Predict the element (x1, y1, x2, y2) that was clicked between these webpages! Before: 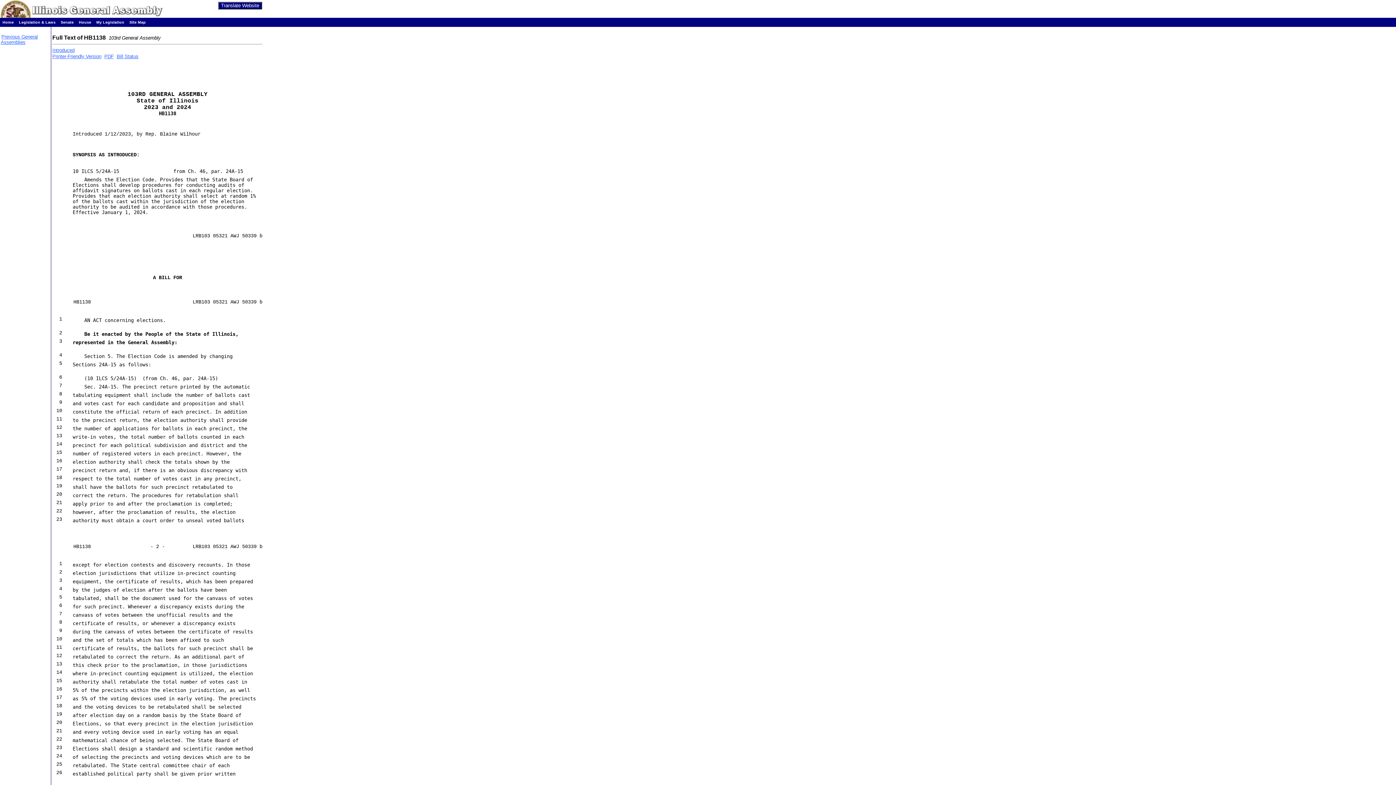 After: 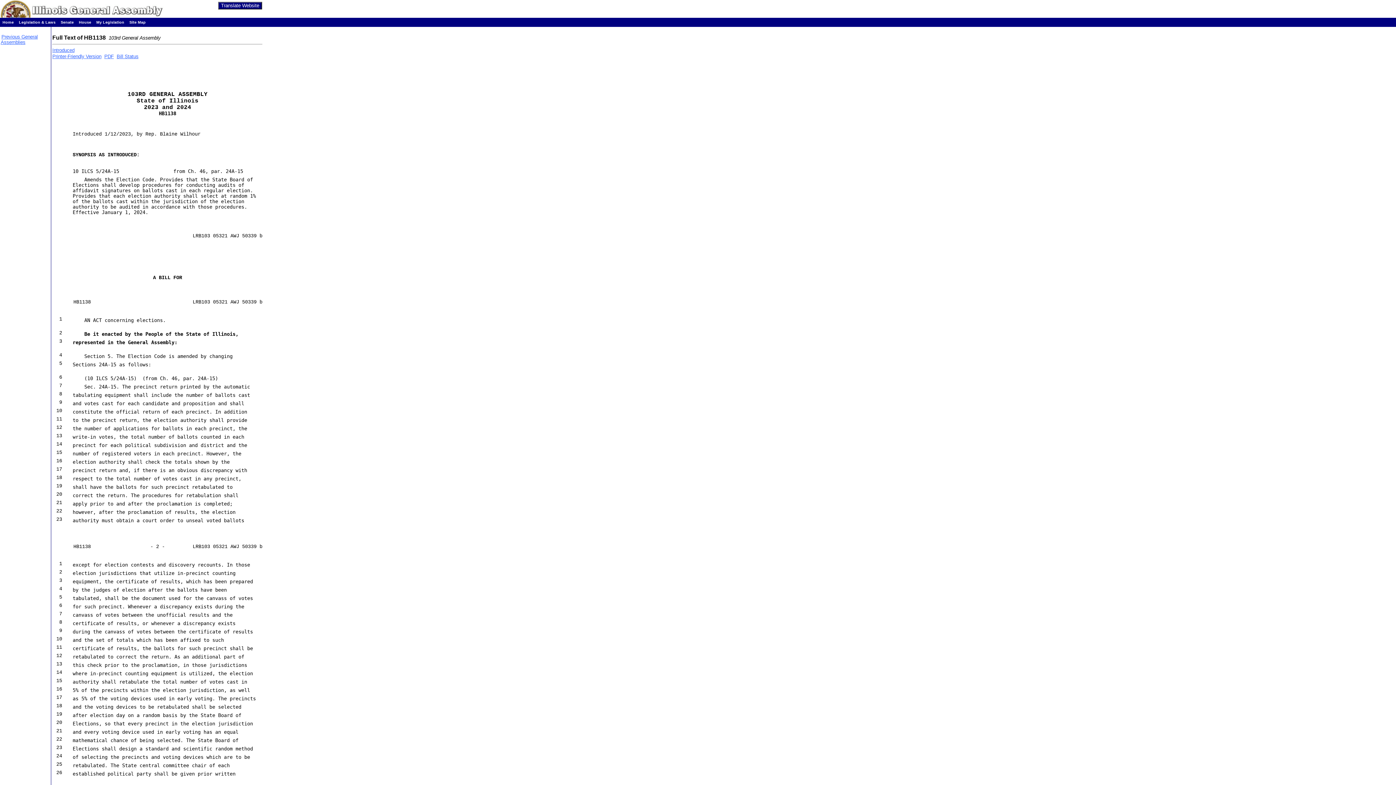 Action: bbox: (52, 53, 101, 59) label: Printer-Friendly Version